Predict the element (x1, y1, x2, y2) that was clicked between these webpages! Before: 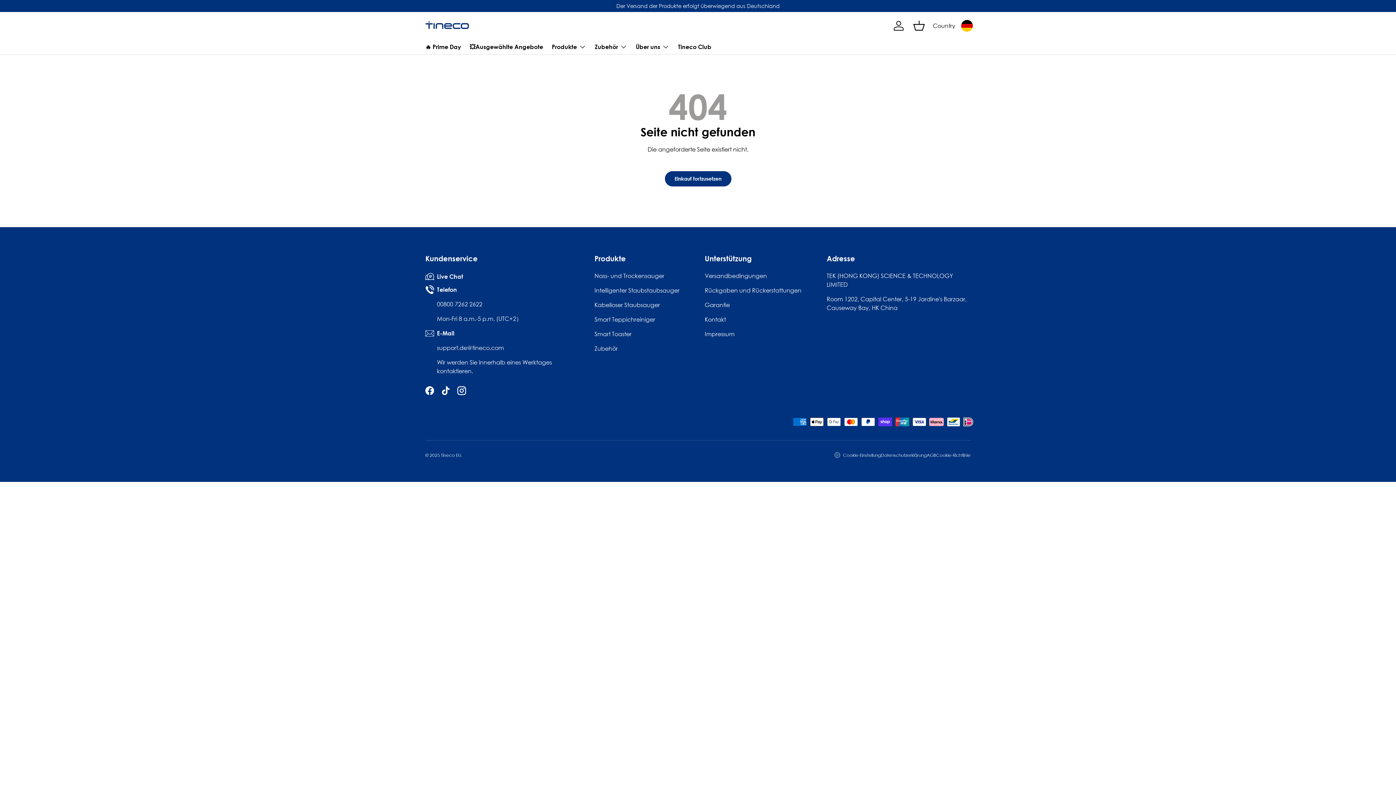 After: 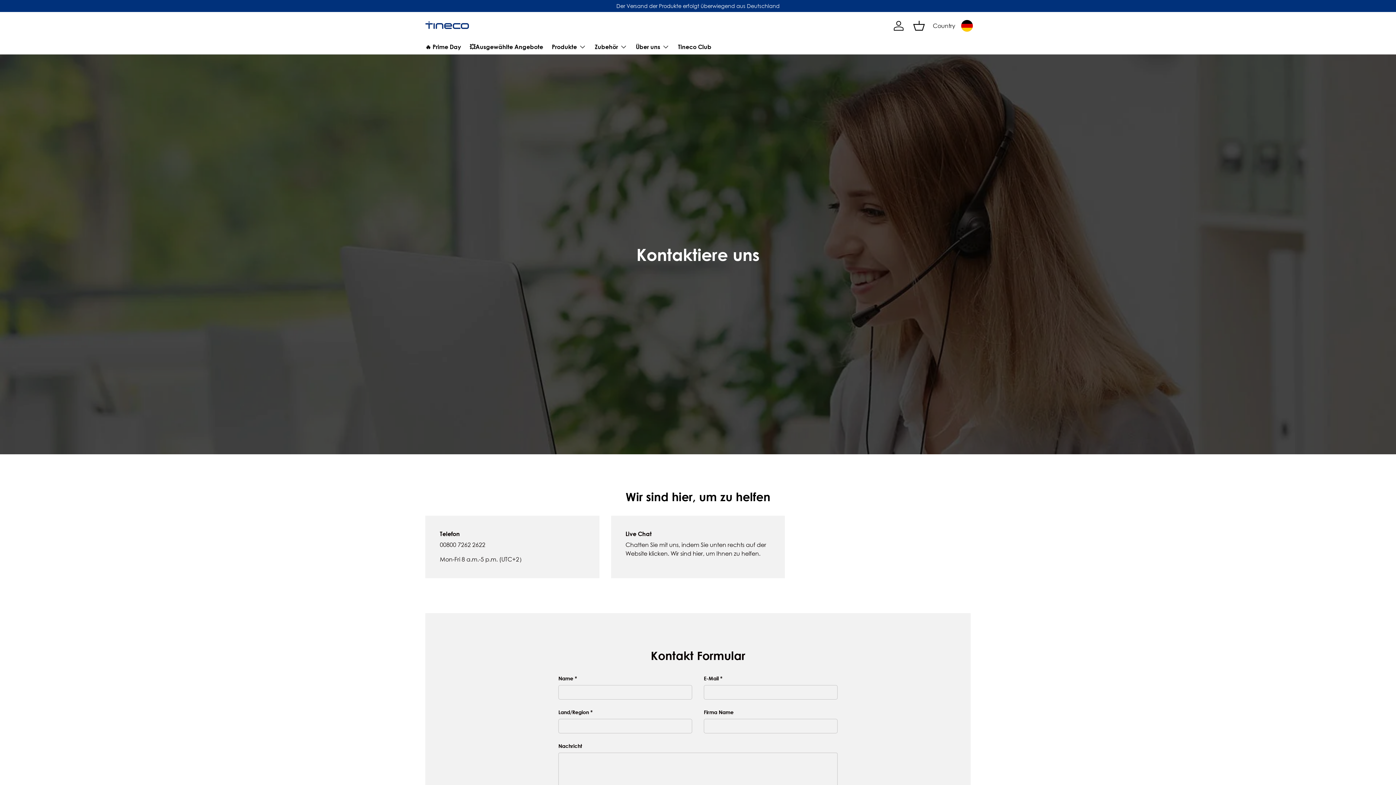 Action: bbox: (704, 315, 726, 323) label: Kontakt